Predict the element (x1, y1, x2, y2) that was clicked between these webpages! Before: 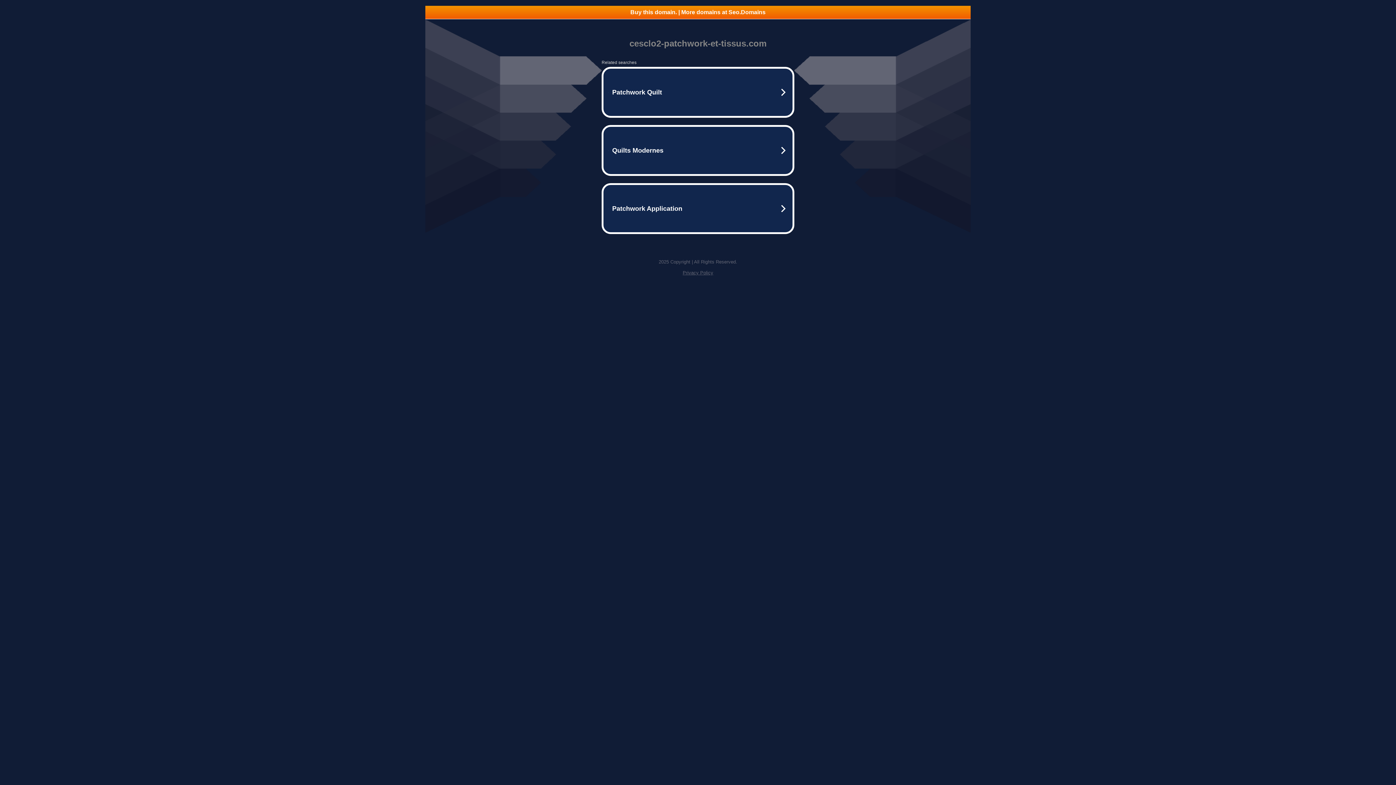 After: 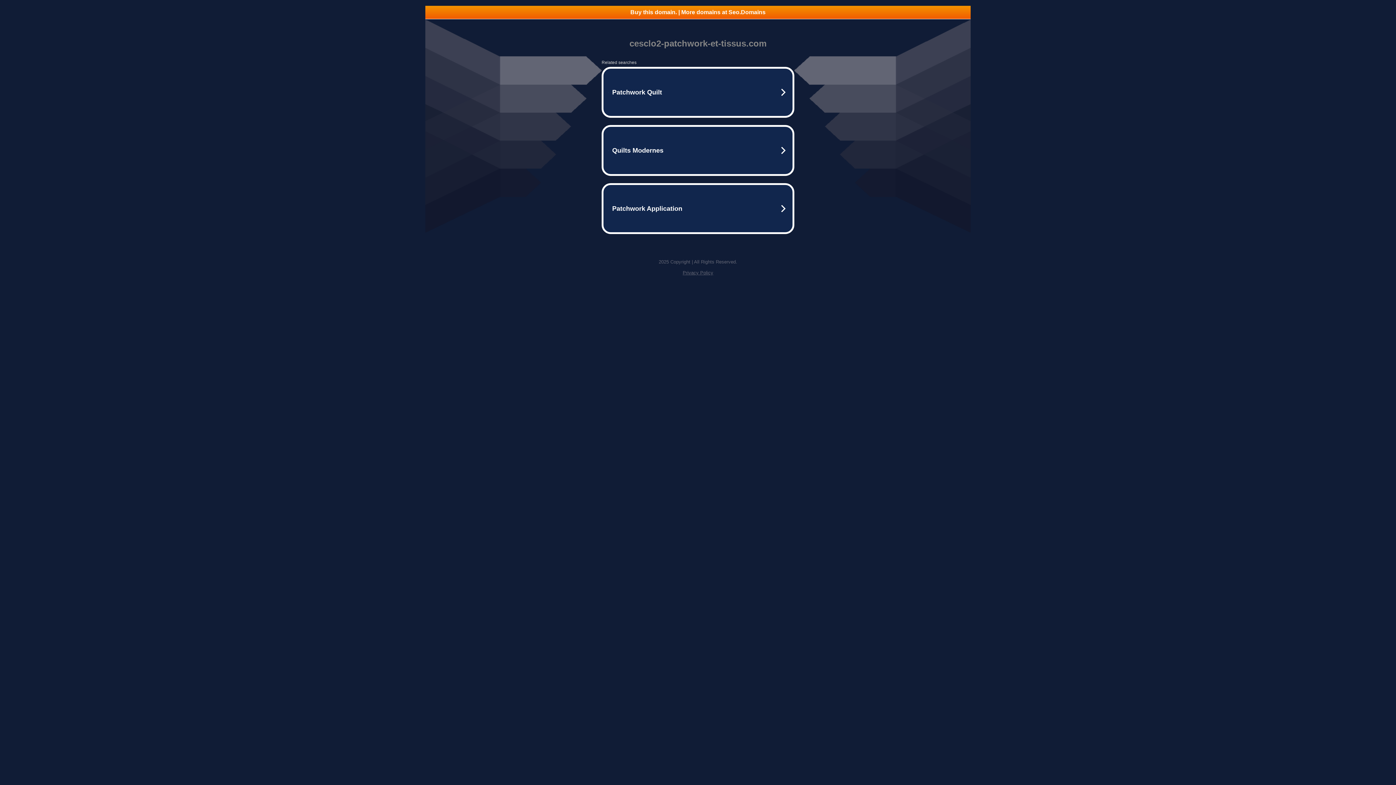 Action: bbox: (682, 270, 713, 275) label: Privacy Policy